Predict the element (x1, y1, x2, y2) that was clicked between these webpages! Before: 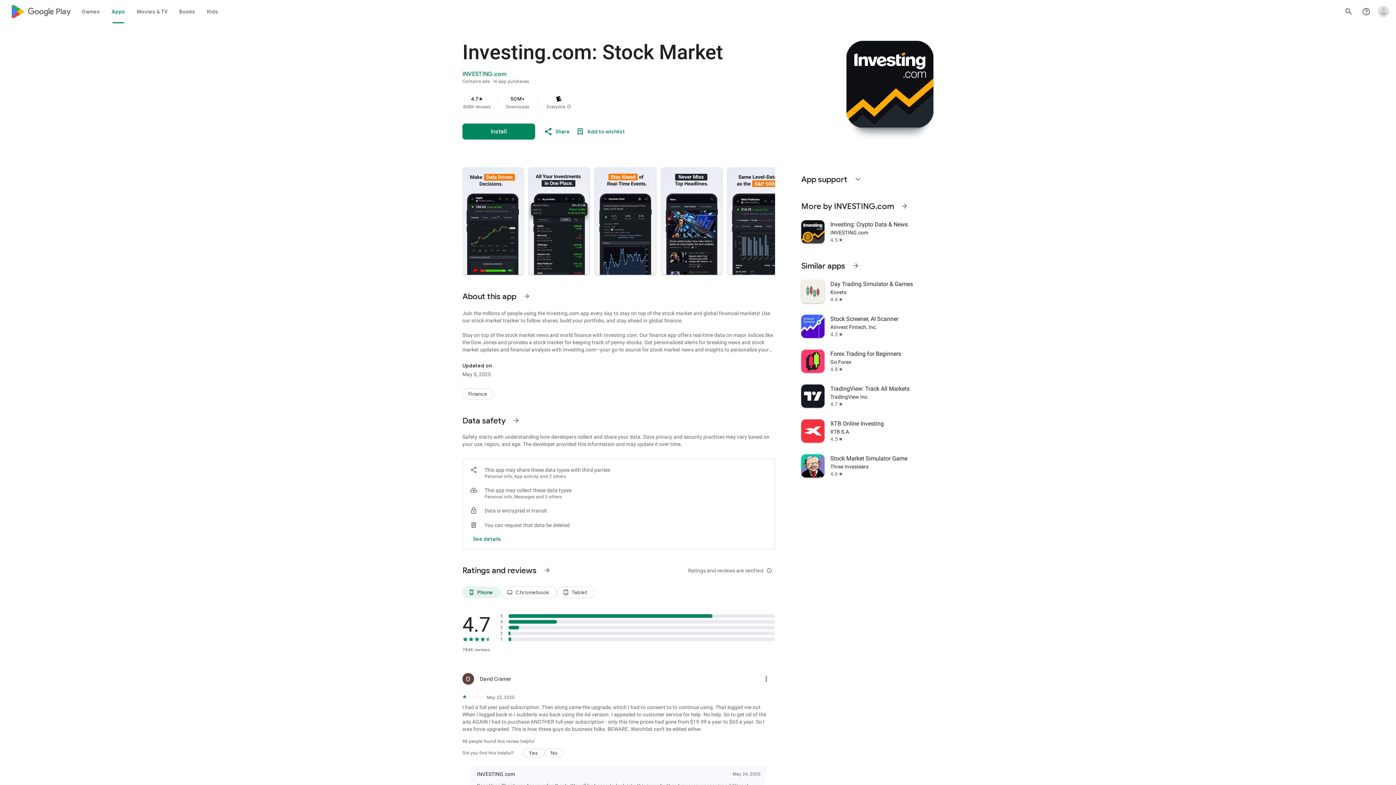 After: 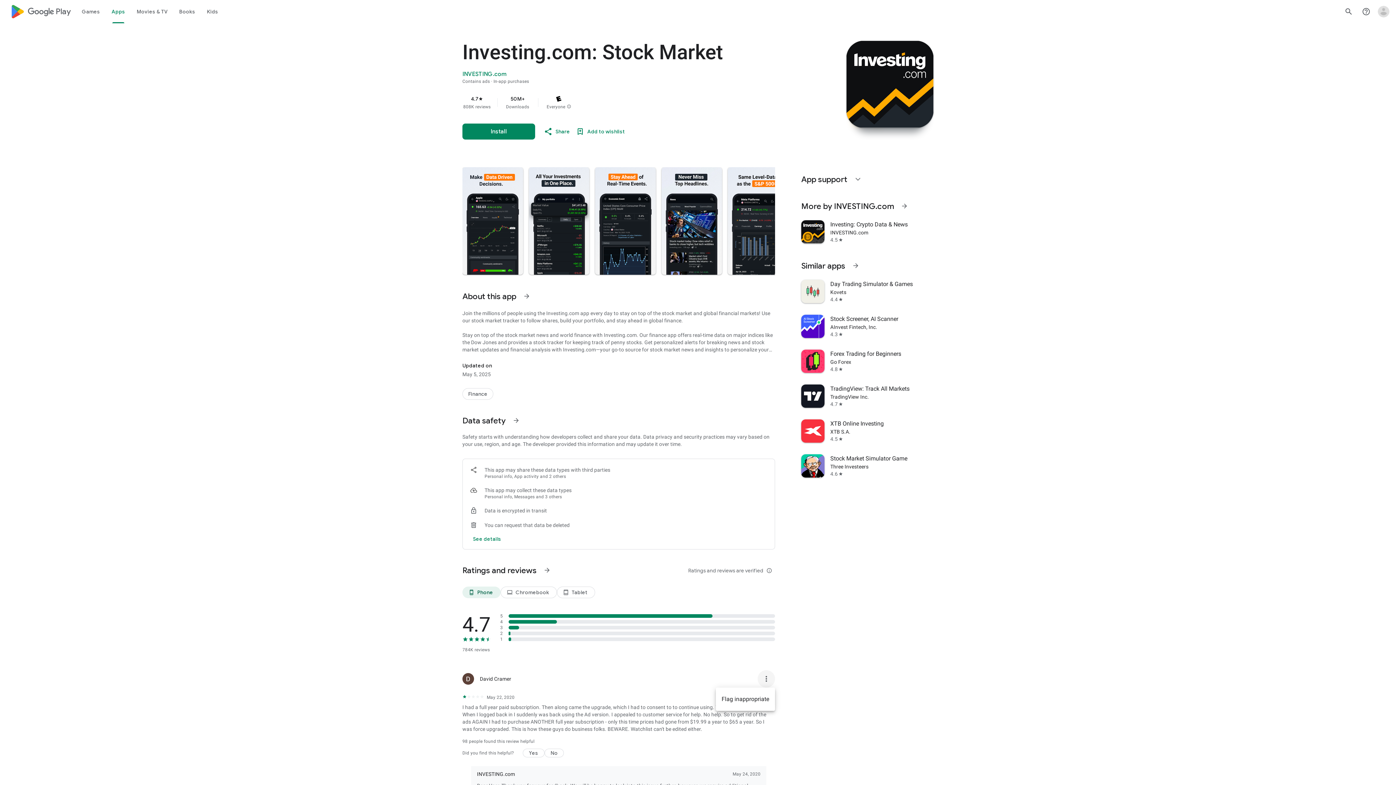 Action: label: More review actions bbox: (757, 670, 775, 688)